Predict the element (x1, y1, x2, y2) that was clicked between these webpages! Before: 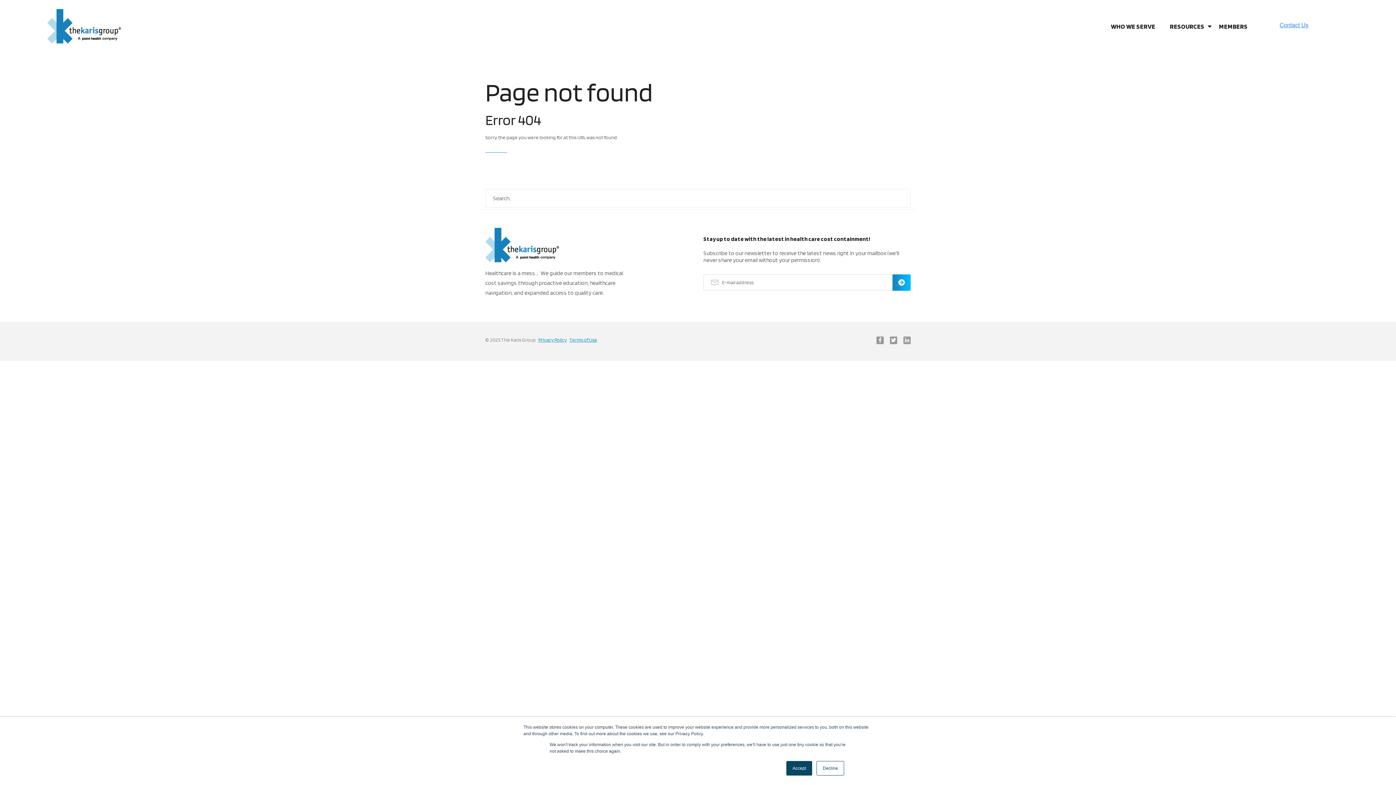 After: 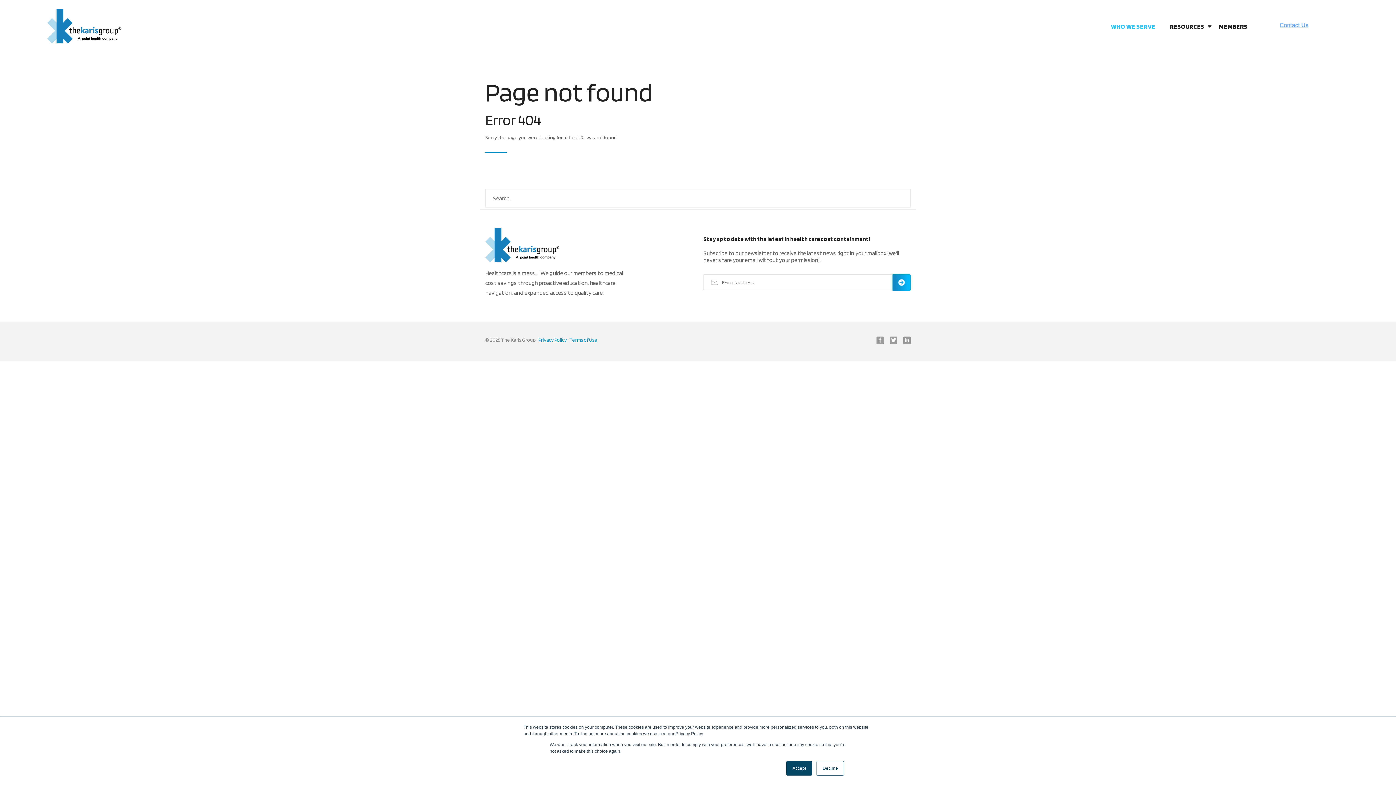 Action: bbox: (1103, 17, 1162, 34) label: WHO WE SERVE